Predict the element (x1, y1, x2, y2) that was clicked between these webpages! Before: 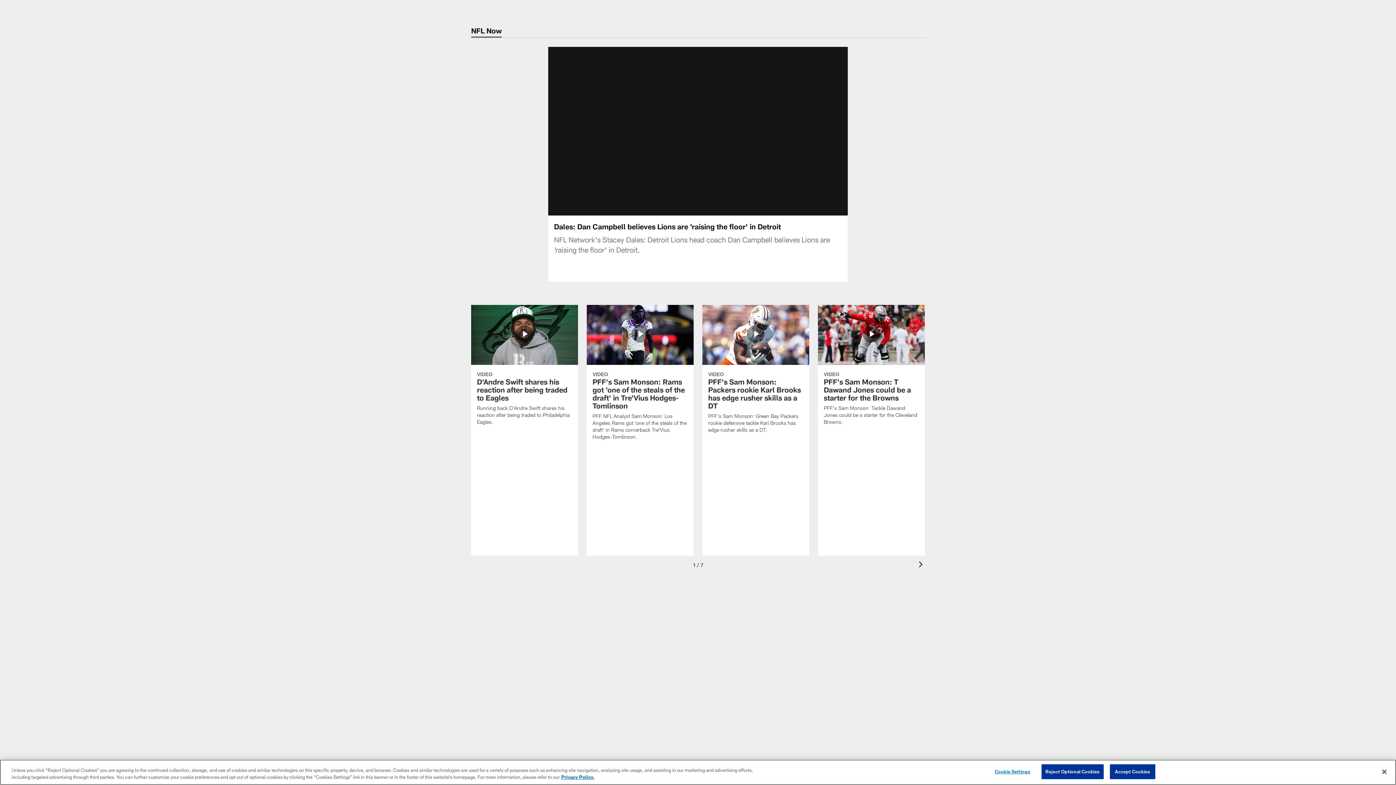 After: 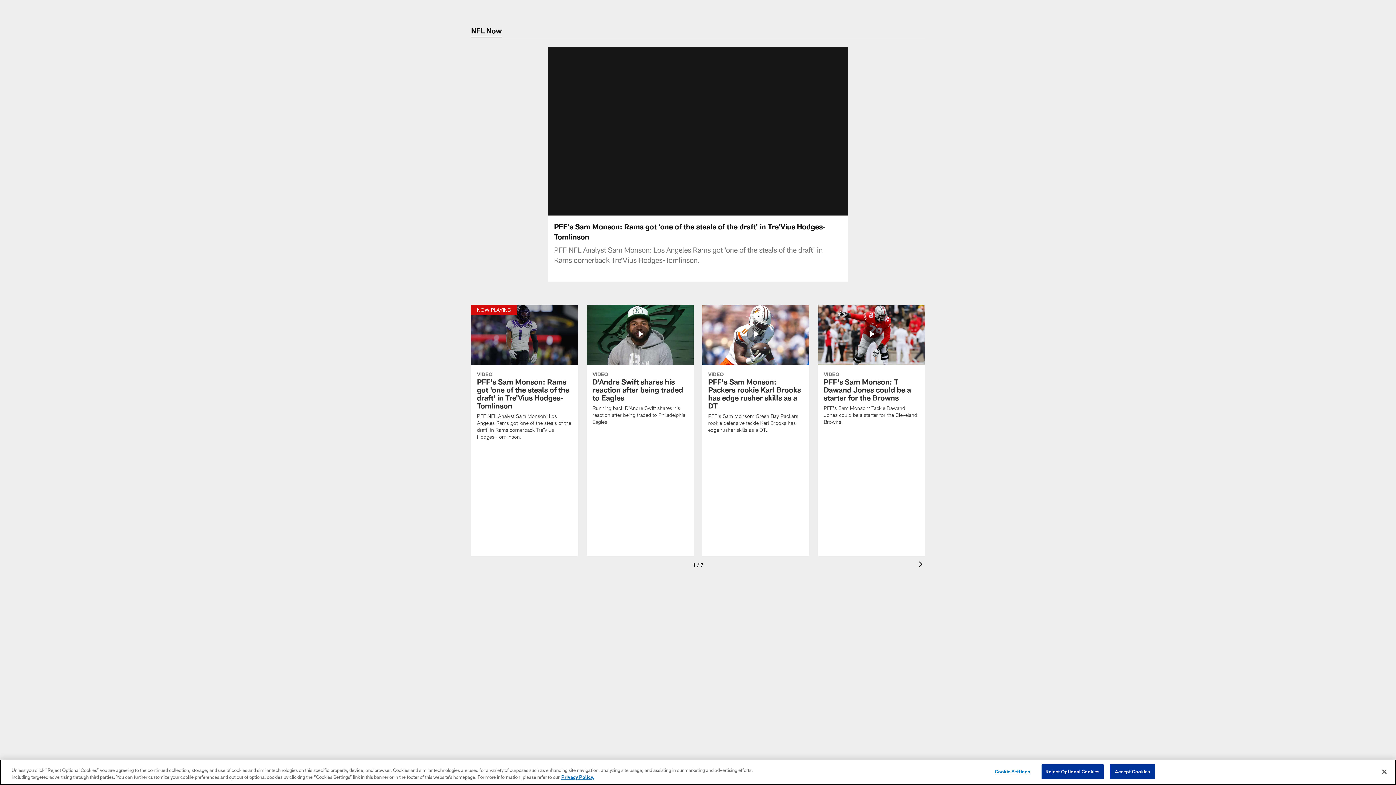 Action: label: PFF's Sam Monson: Rams got 'one of the steals of the draft' in Tre'Vius Hodges-Tomlinson bbox: (586, 304, 693, 449)